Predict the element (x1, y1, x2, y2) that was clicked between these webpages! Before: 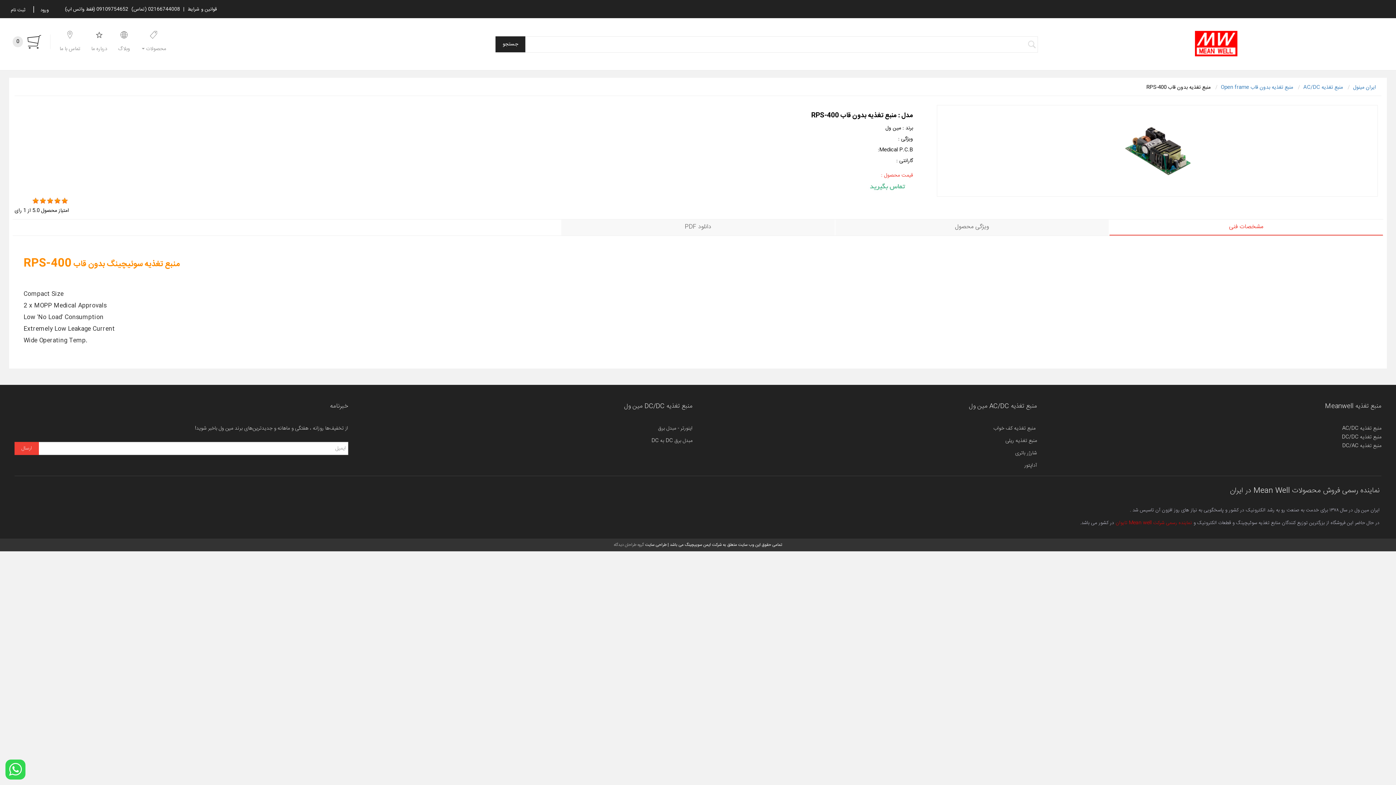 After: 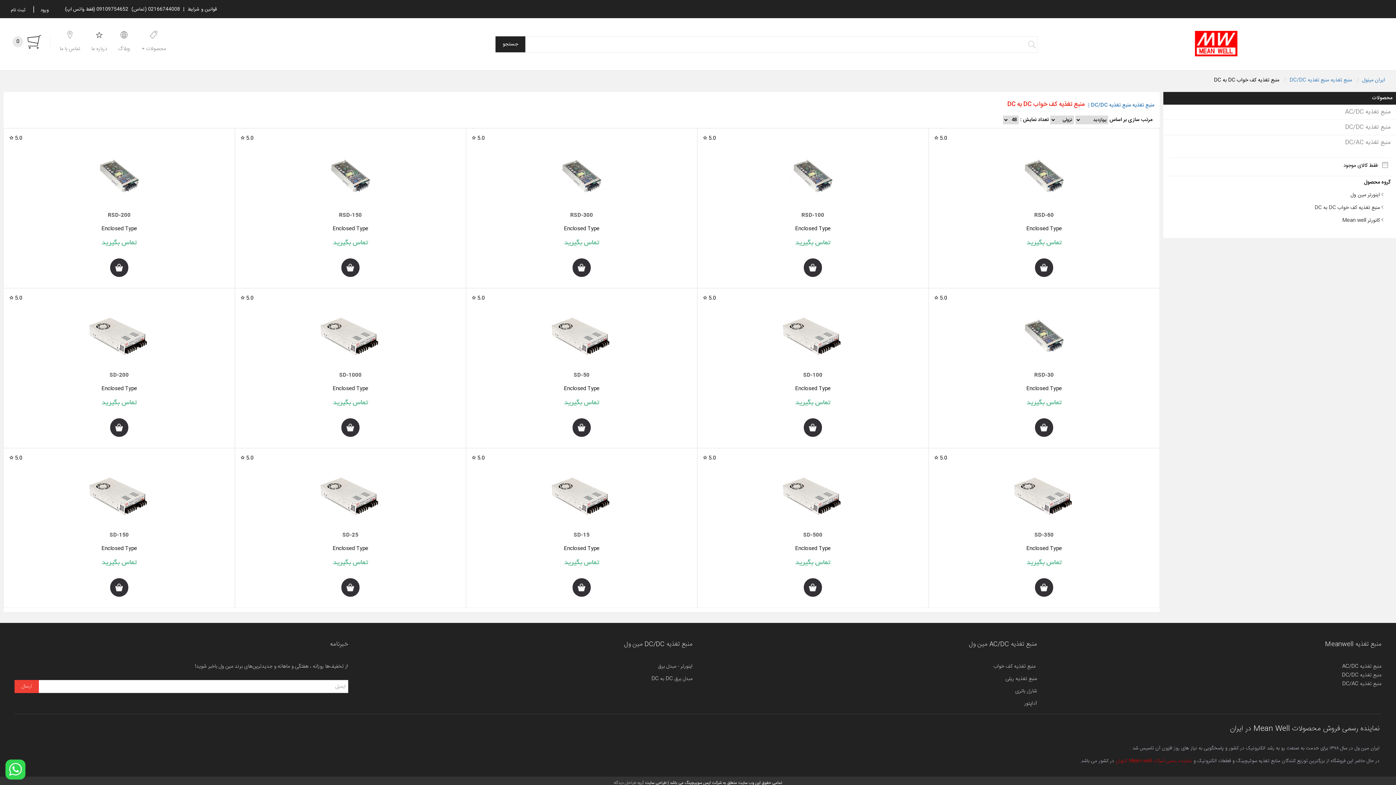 Action: bbox: (651, 436, 692, 445) label: مبدل برق DC به DC